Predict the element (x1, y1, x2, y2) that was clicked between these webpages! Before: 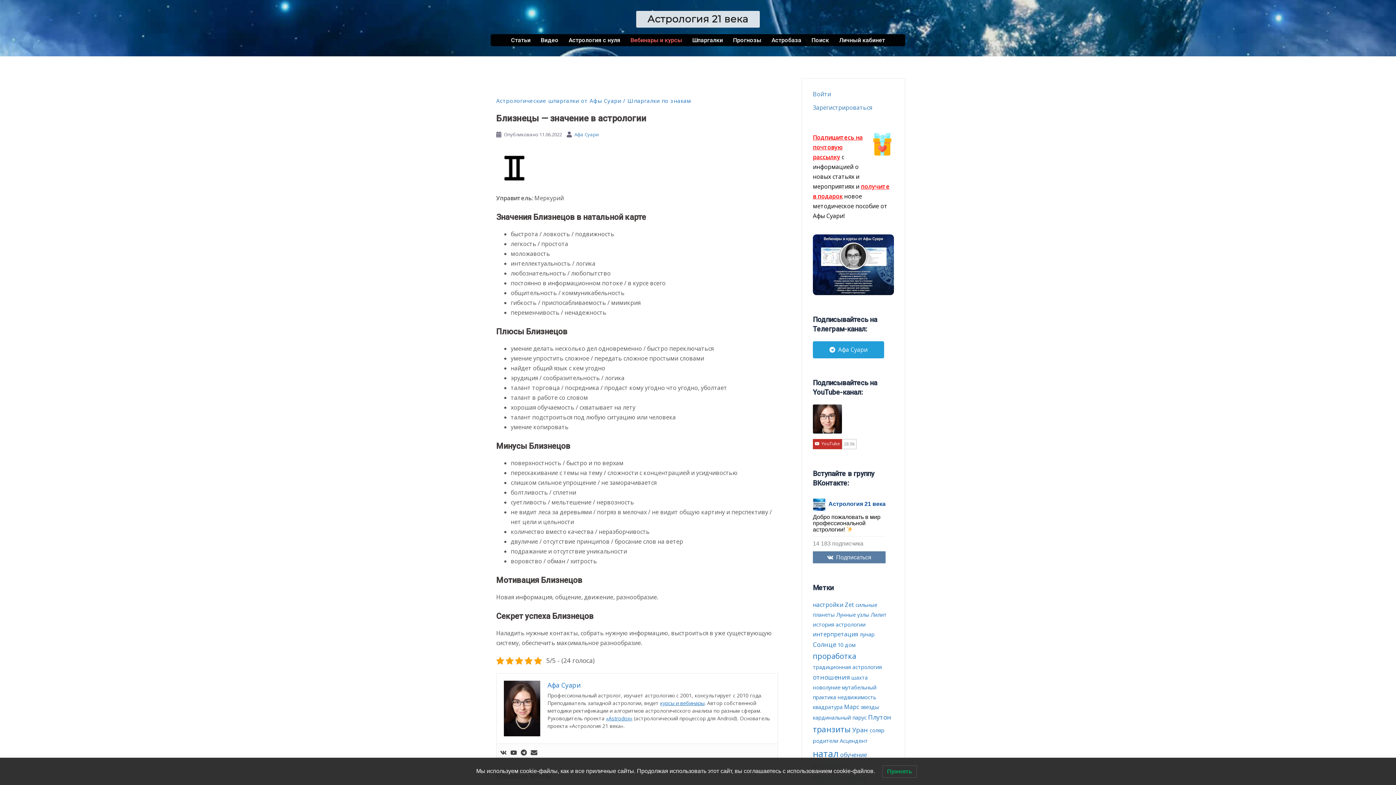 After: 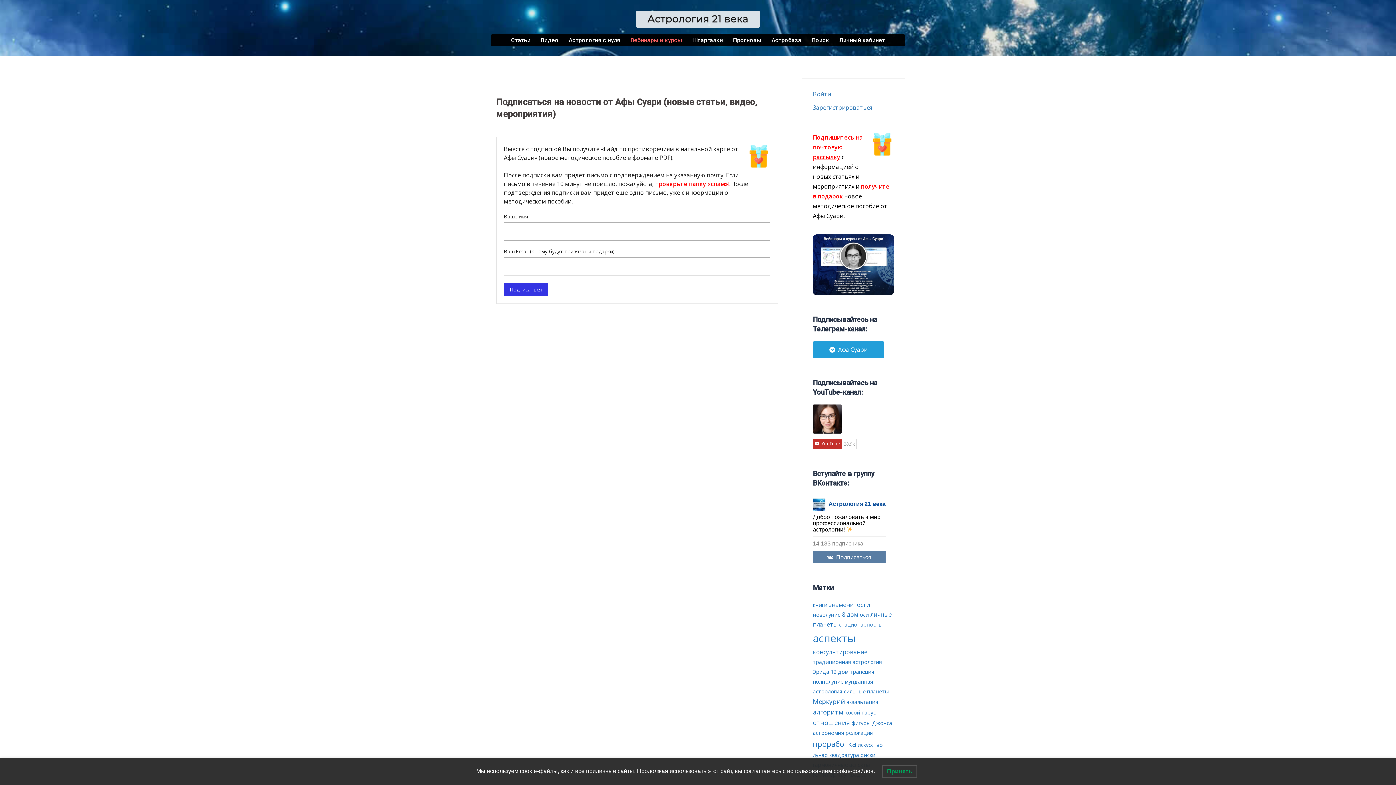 Action: label: Подпишитесь на почтовую рассылку с информацией о новых статьях и мероприятиях и получите в подарок новое методическое пособие от Афы Суари! bbox: (813, 133, 889, 220)